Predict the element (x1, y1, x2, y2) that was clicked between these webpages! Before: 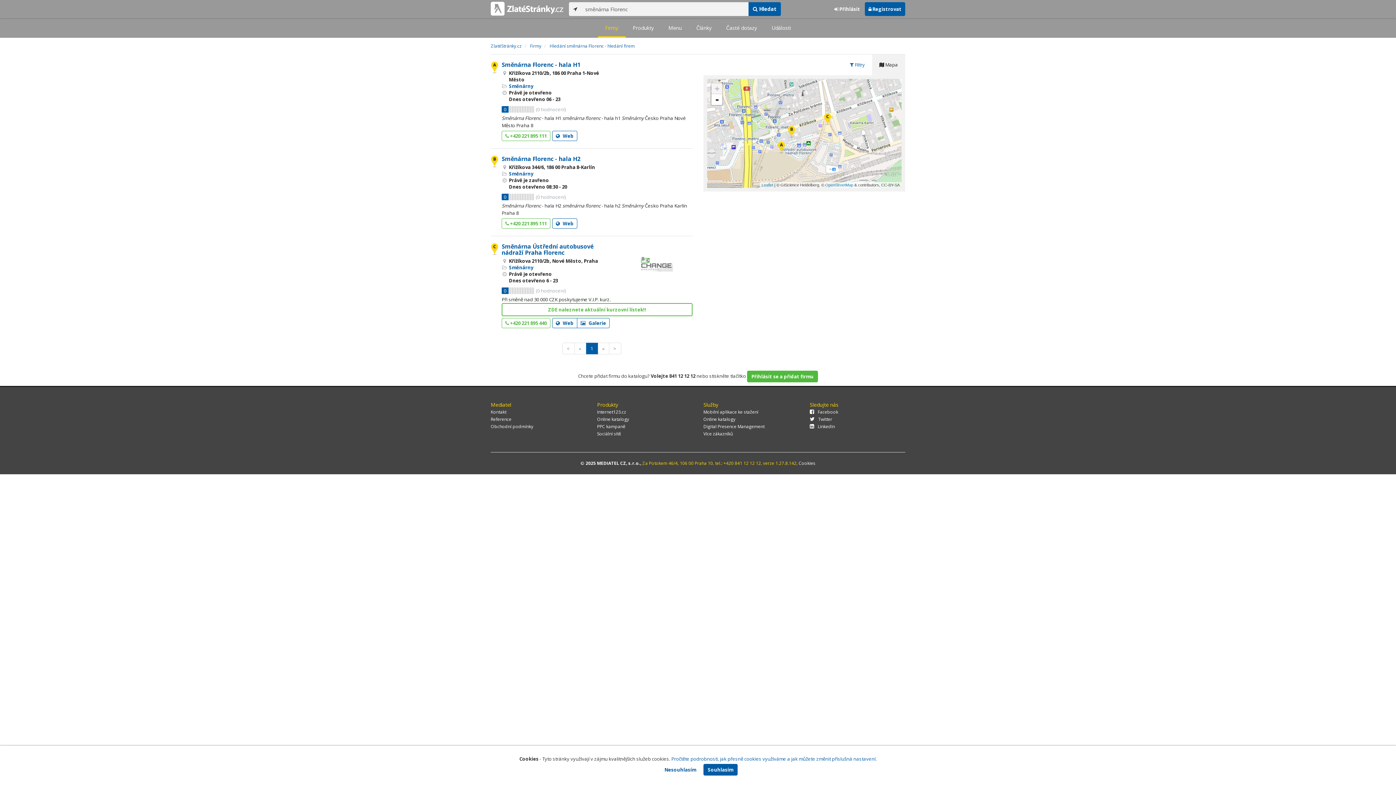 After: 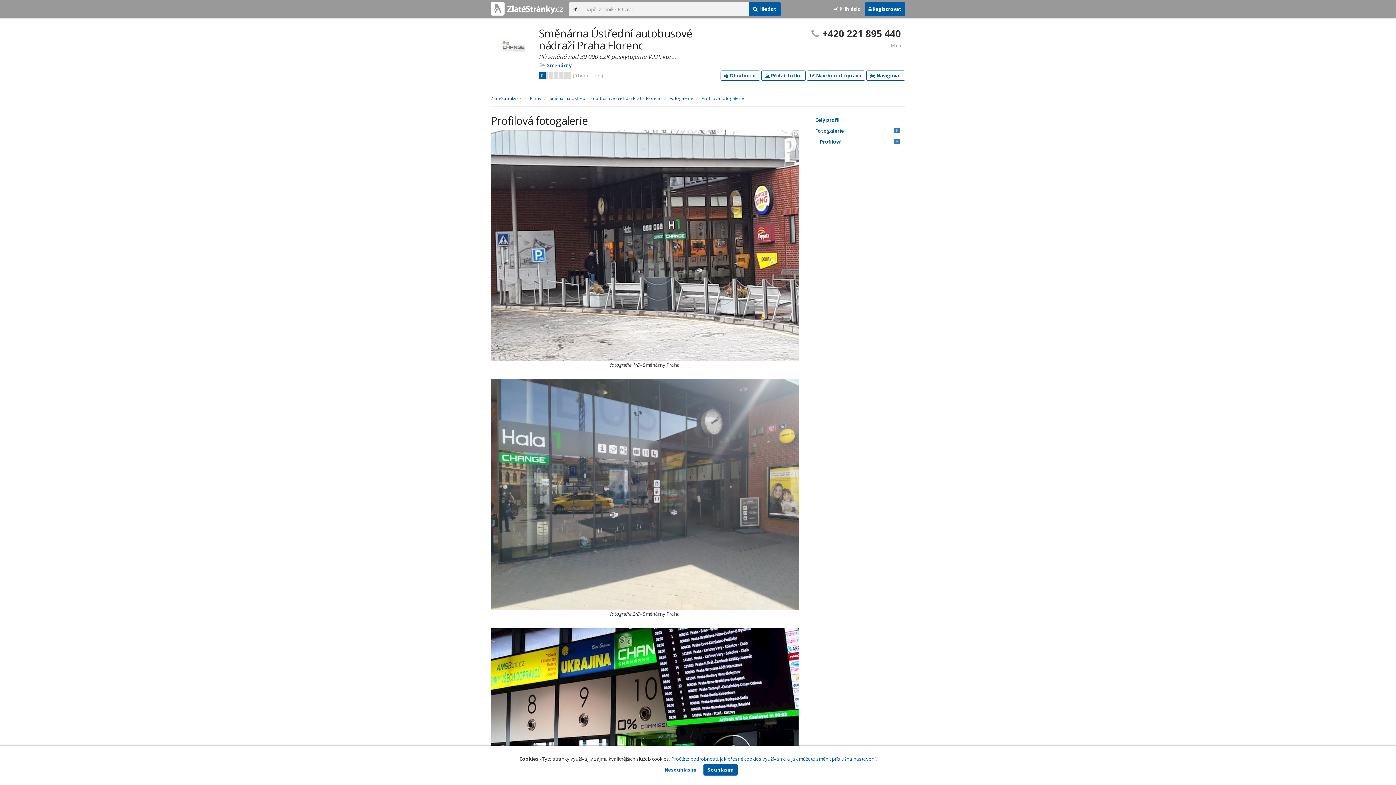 Action: bbox: (577, 318, 609, 328) label:  Galerie